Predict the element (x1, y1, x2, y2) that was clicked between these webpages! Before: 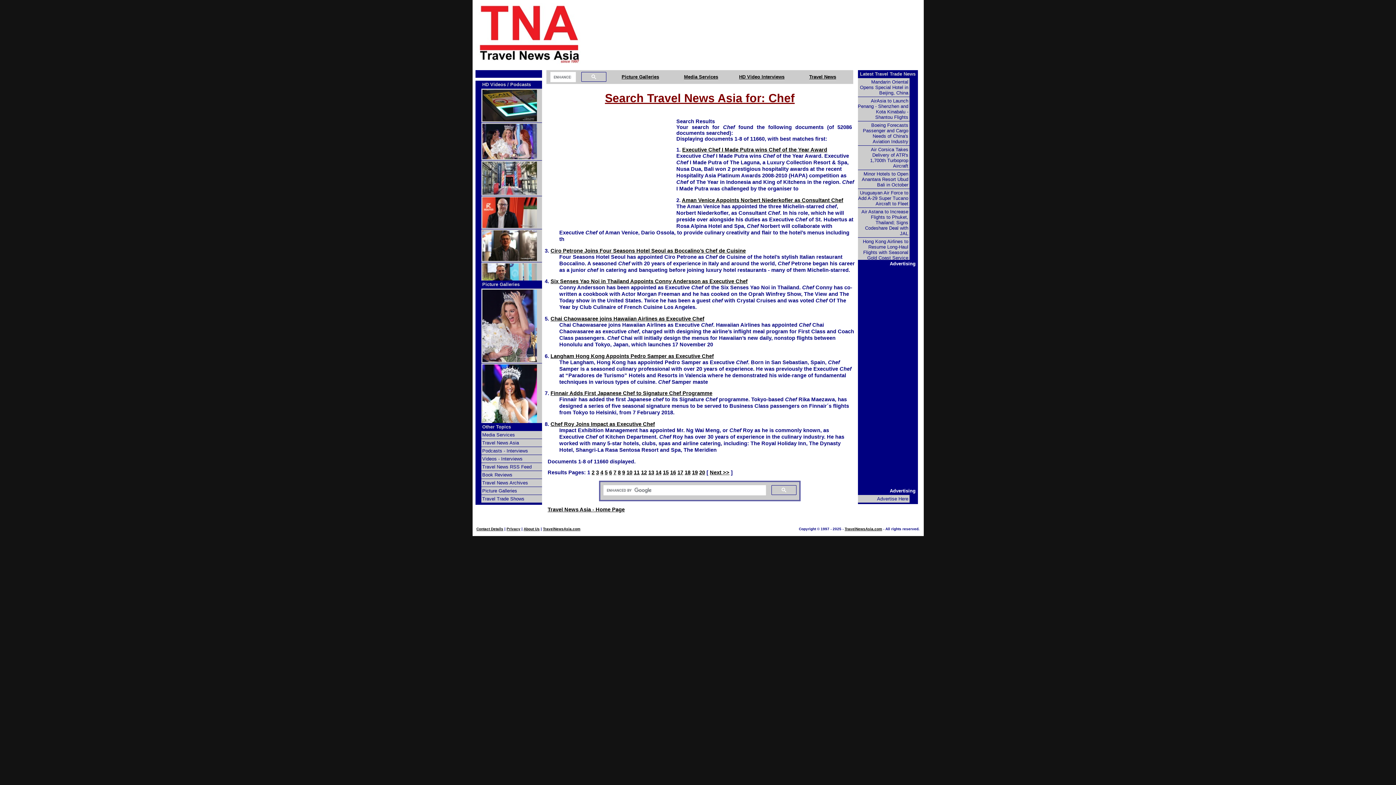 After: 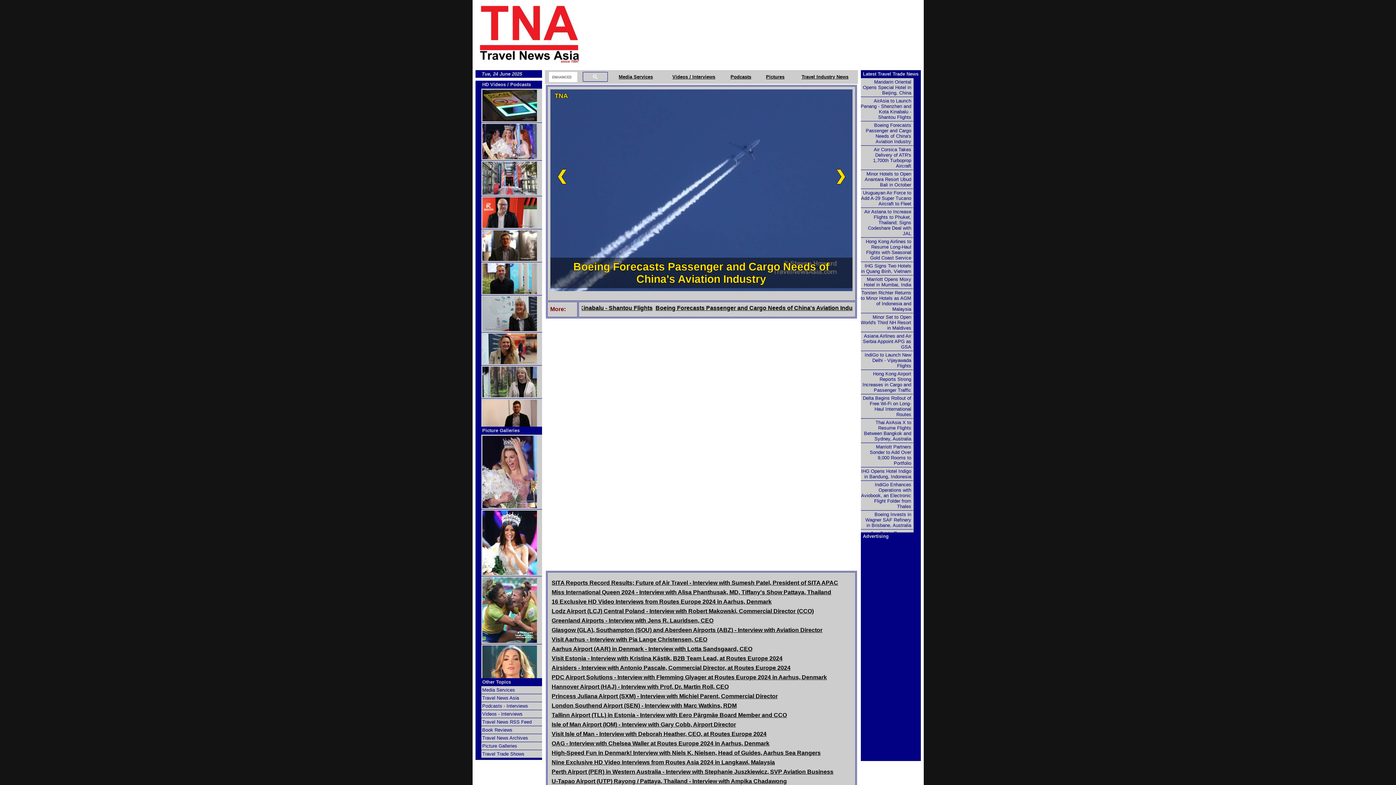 Action: bbox: (475, 30, 584, 36)